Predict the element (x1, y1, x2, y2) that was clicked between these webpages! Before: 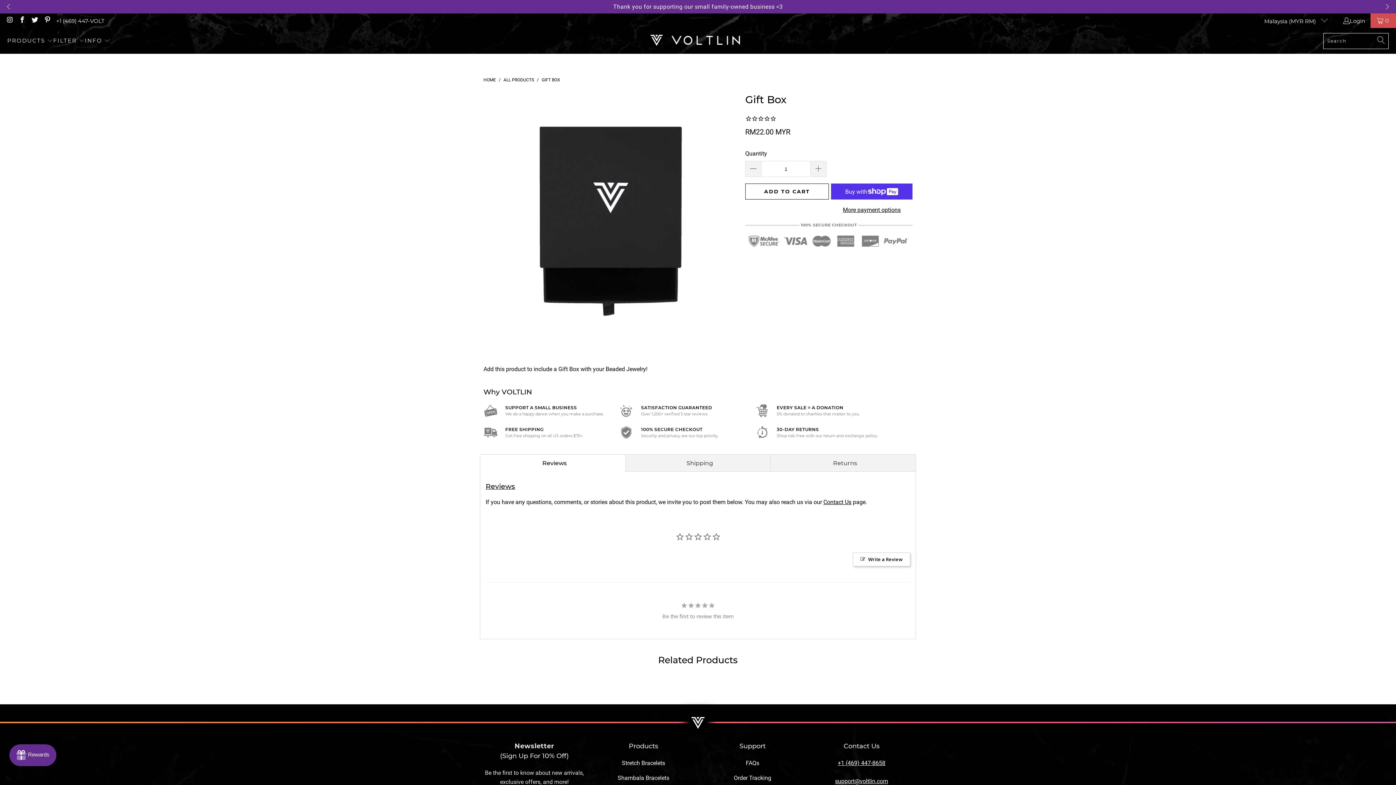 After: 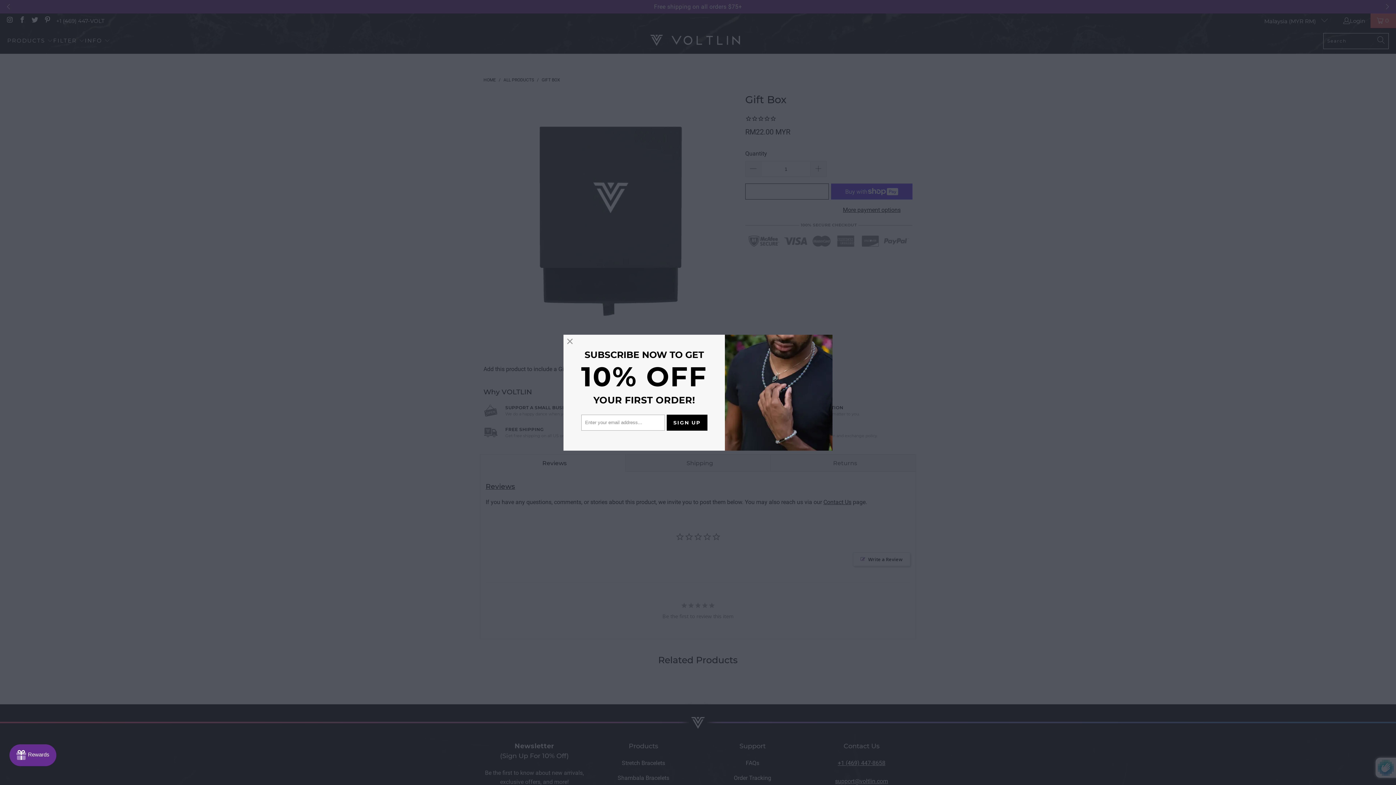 Action: bbox: (745, 183, 829, 199) label: ADD TO CART